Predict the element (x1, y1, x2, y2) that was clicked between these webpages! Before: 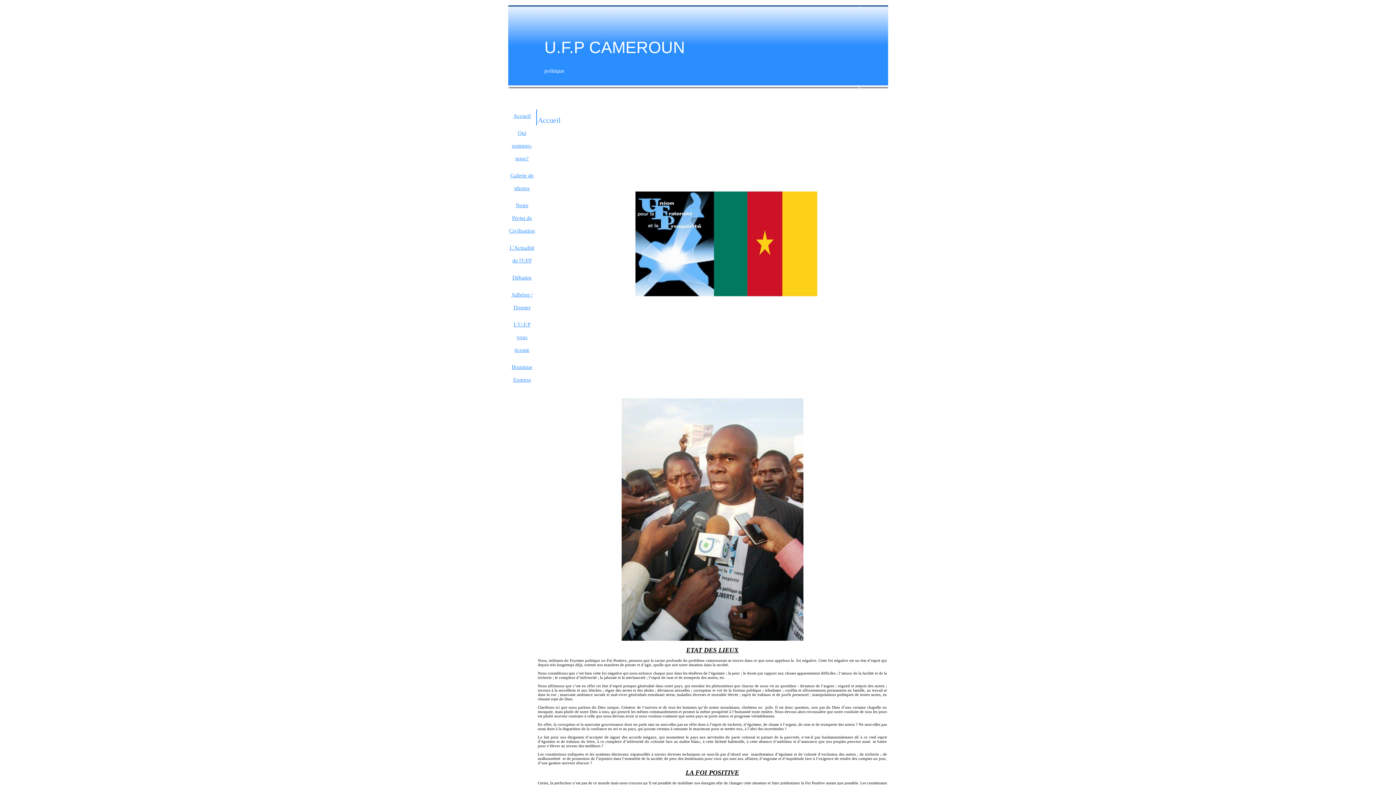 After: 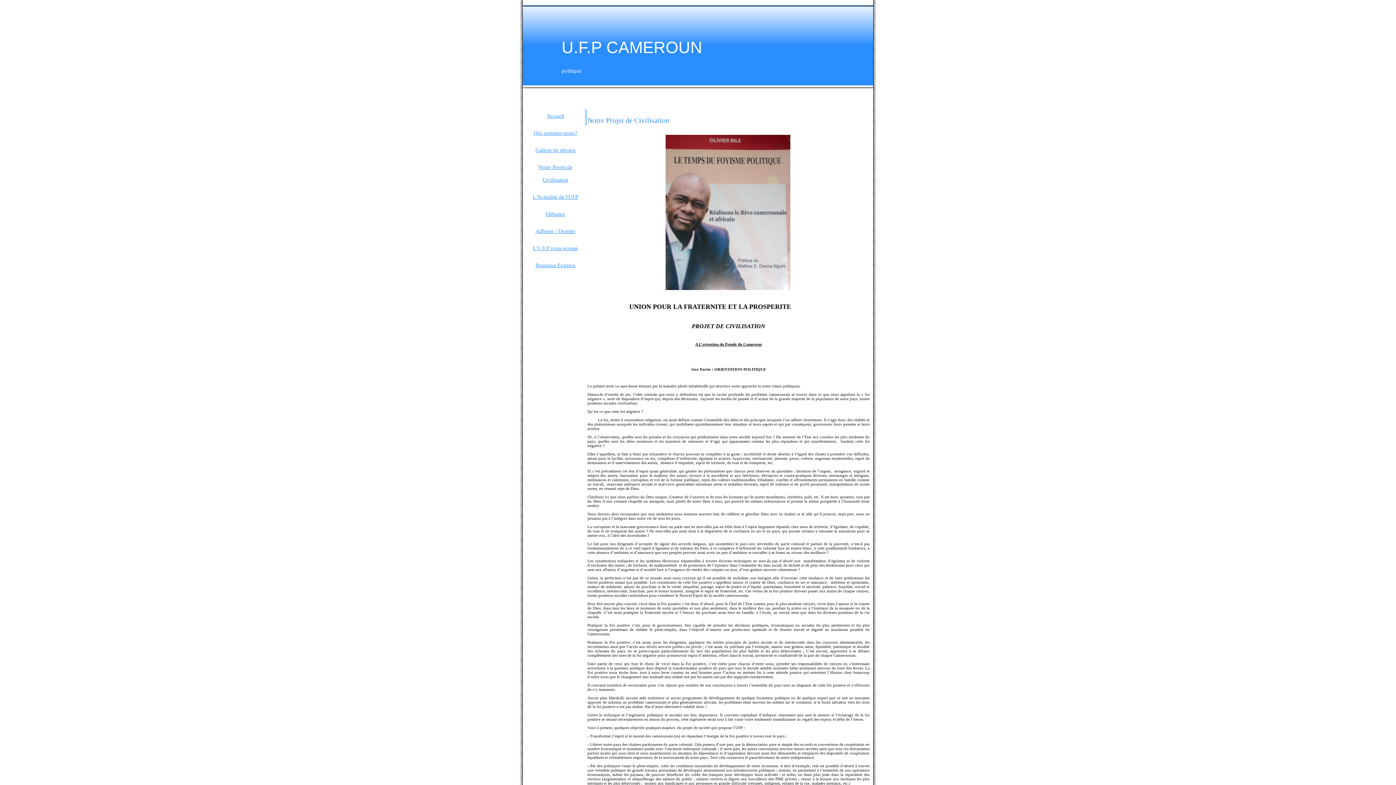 Action: label: Notre Projet de Civilisation bbox: (509, 202, 535, 233)